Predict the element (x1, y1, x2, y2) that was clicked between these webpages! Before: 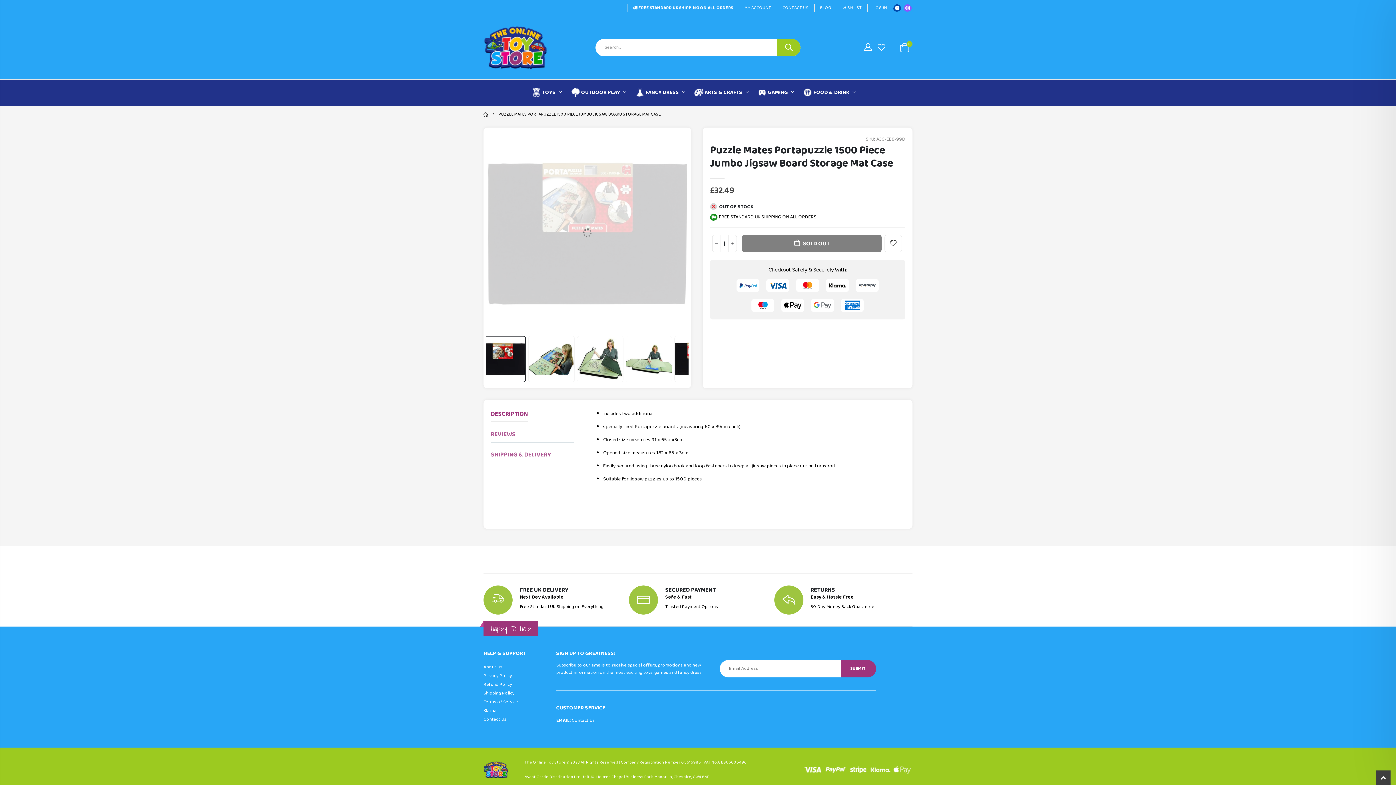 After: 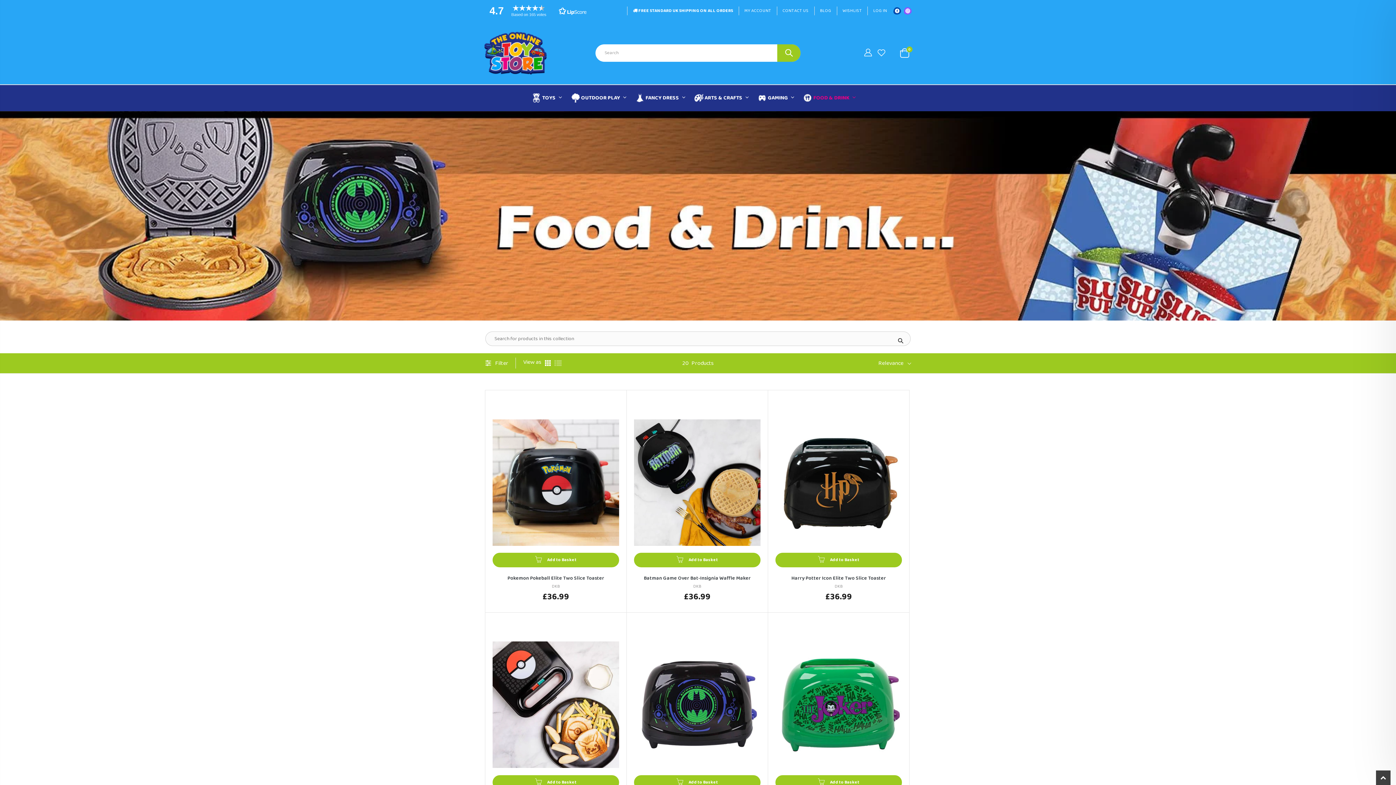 Action: label:  FOOD & DRINK  bbox: (803, 81, 864, 104)